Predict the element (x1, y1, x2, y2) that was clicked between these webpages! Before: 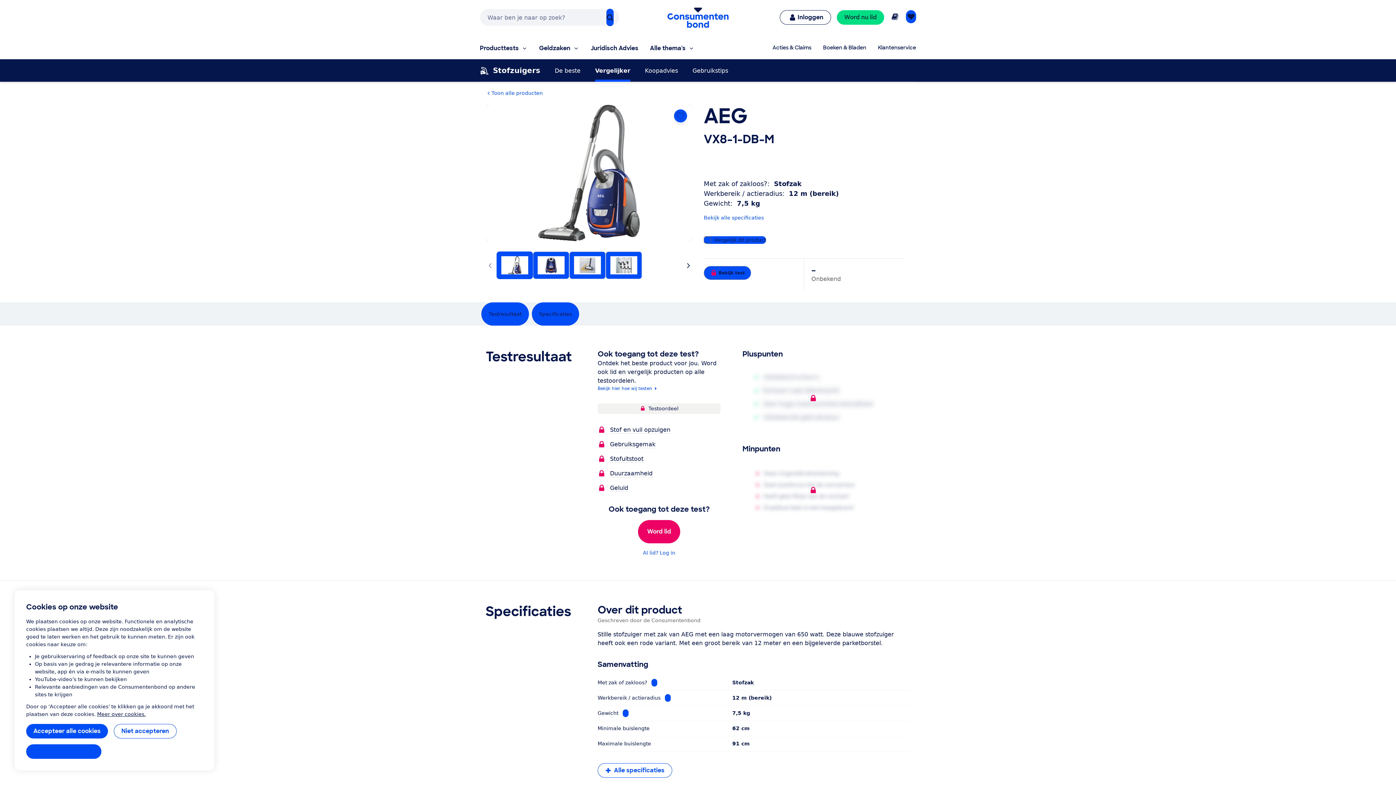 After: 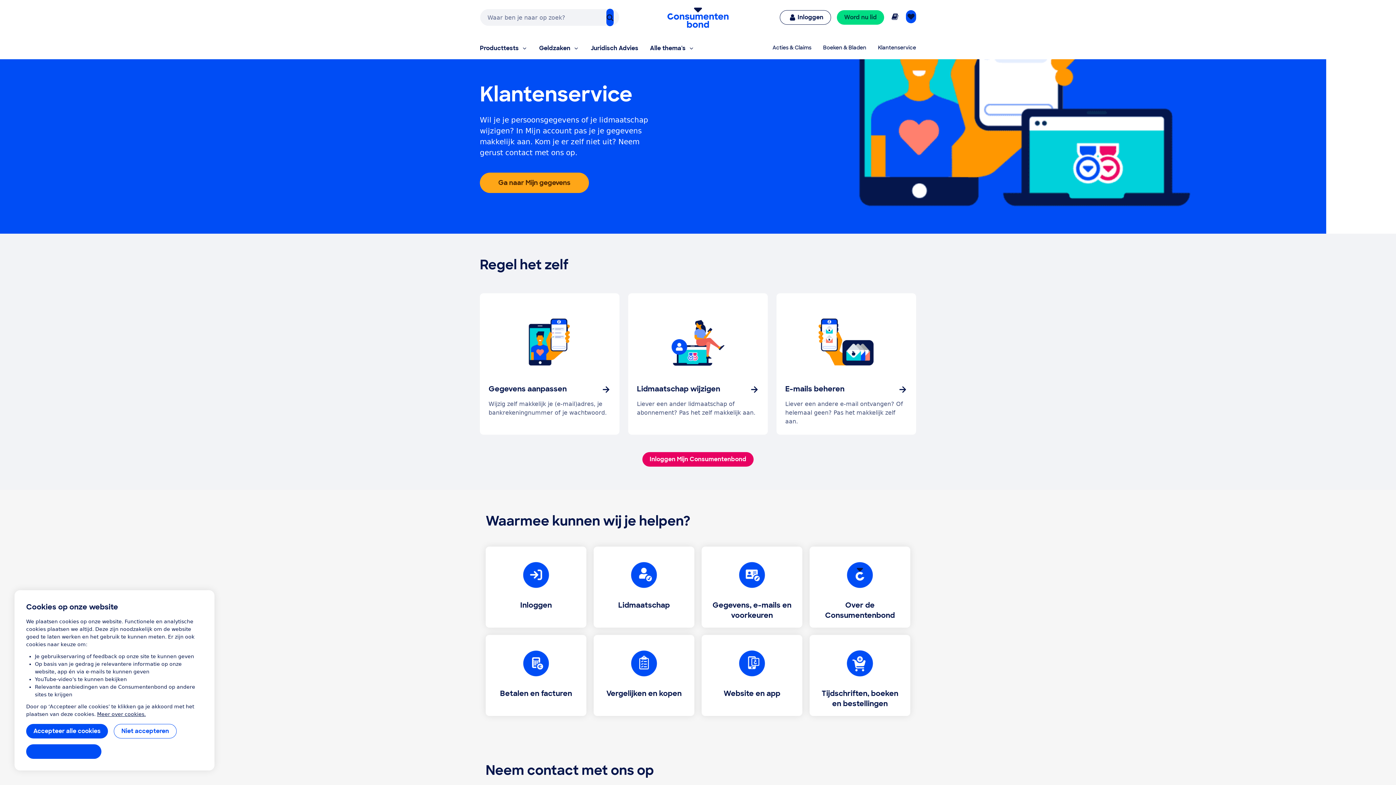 Action: label: Klantenservice bbox: (878, 44, 916, 52)